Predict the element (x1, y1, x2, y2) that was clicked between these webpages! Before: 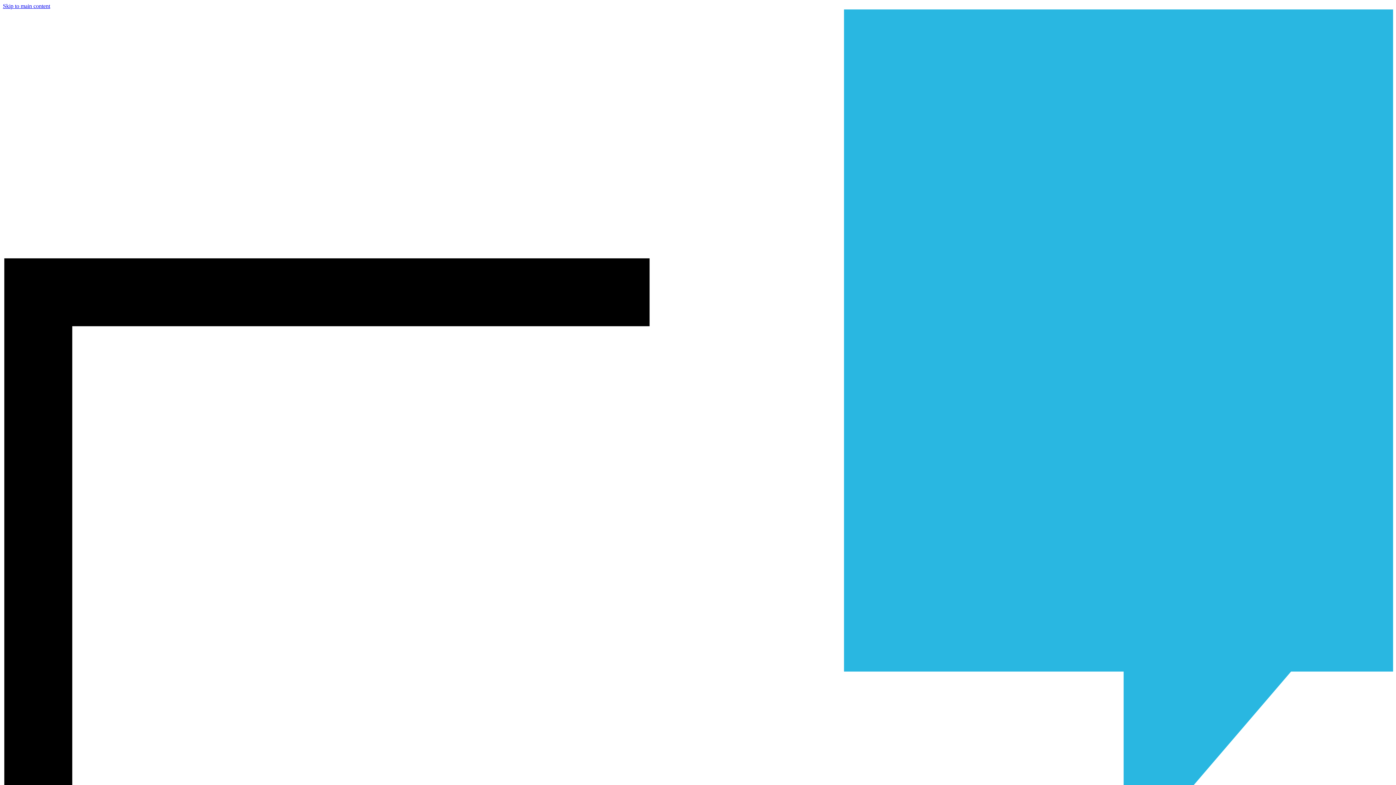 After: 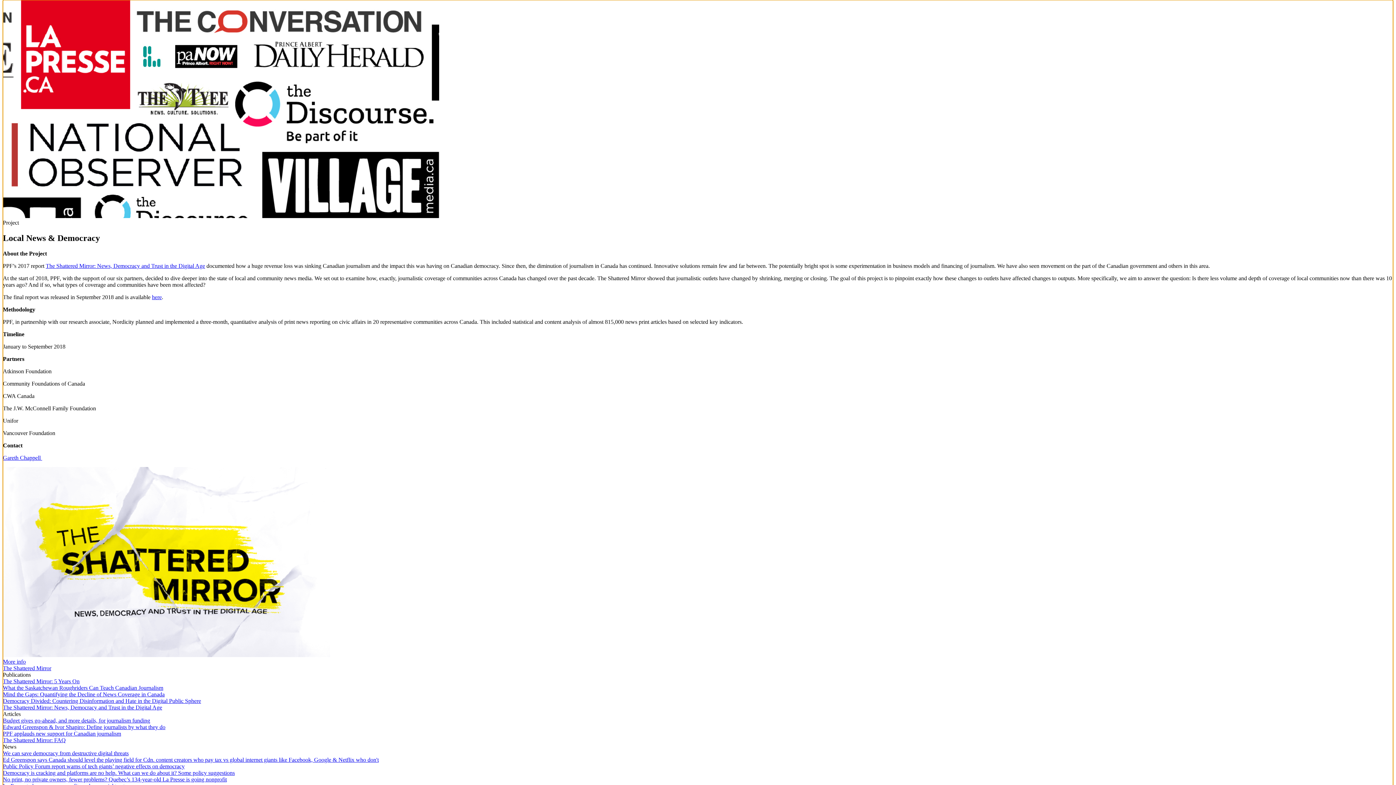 Action: label: Skip to main content bbox: (2, 2, 50, 9)